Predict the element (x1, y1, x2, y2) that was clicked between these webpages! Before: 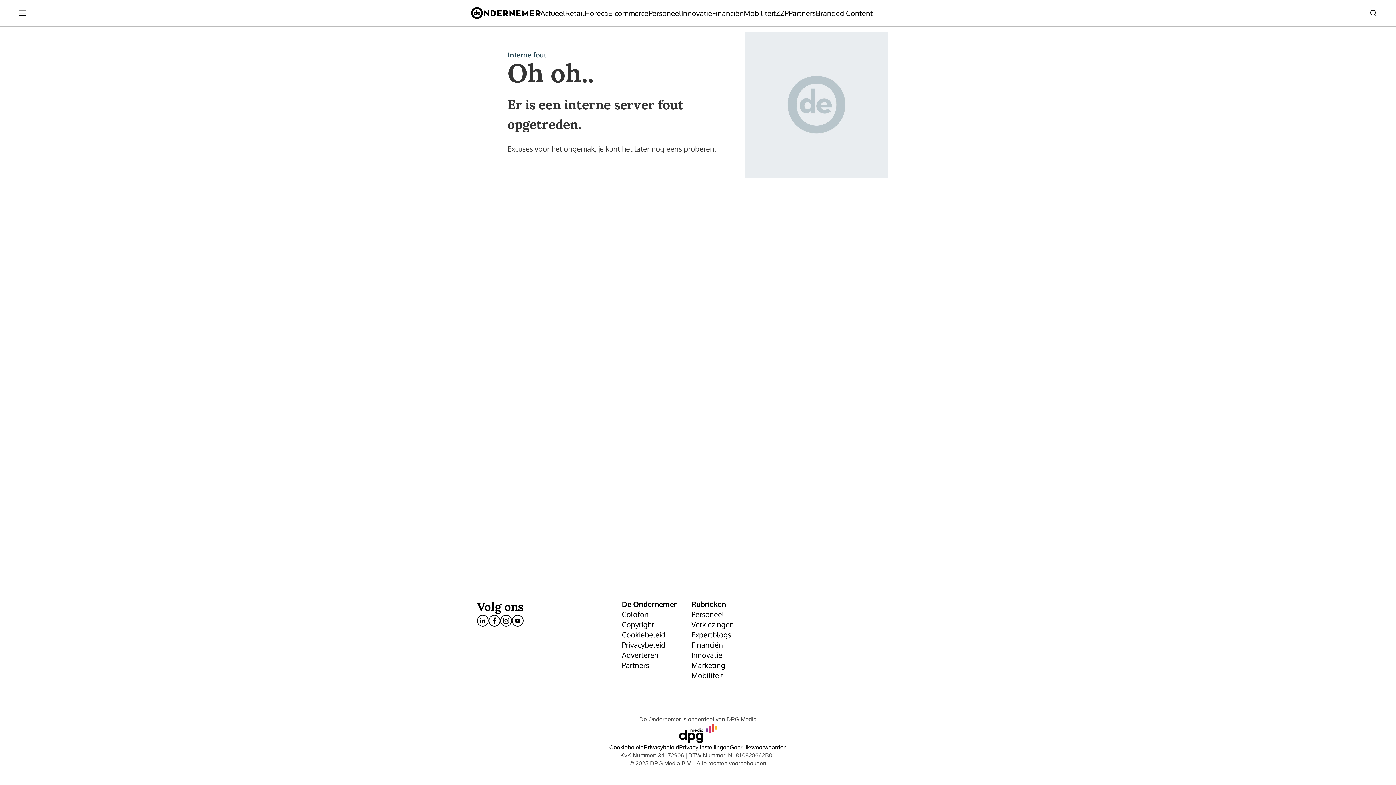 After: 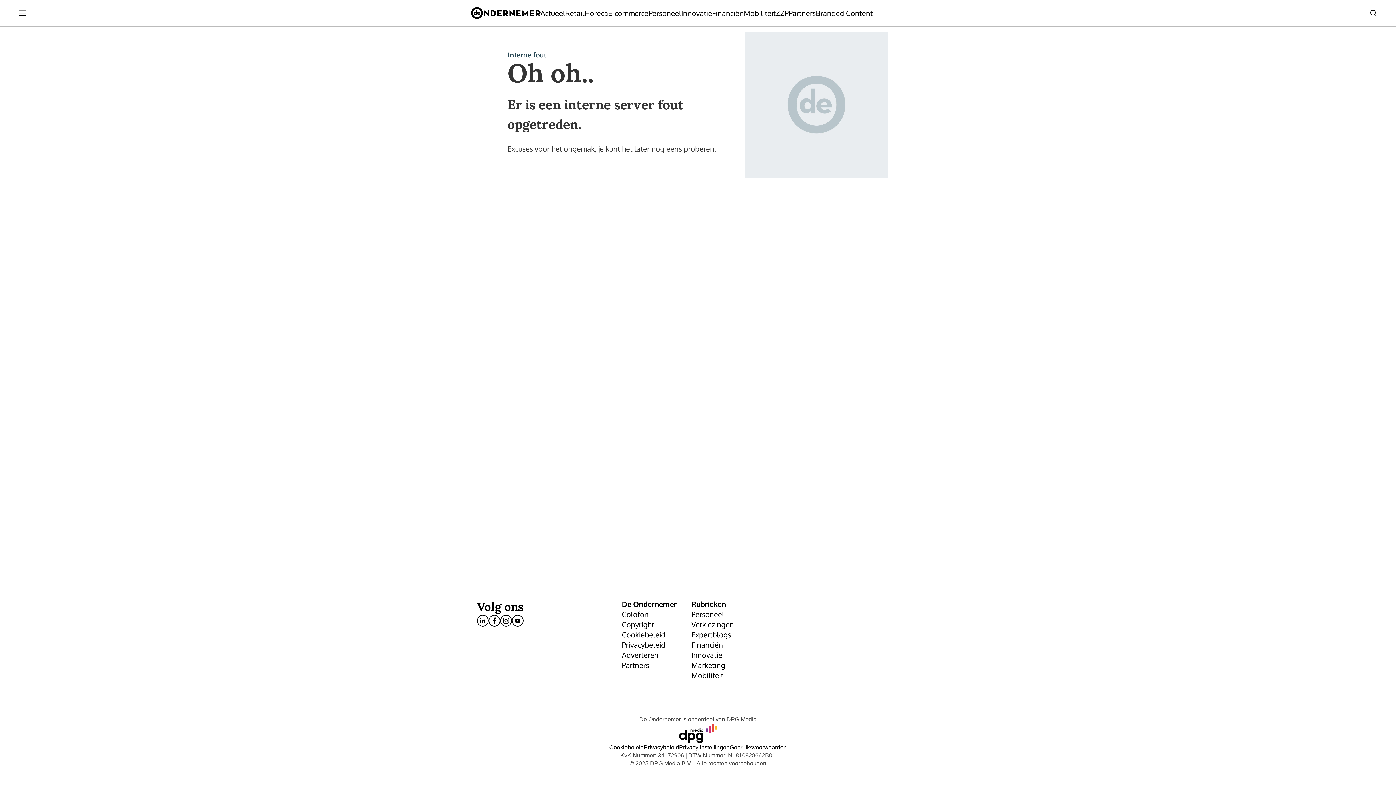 Action: label: Financiën bbox: (712, 8, 743, 18)